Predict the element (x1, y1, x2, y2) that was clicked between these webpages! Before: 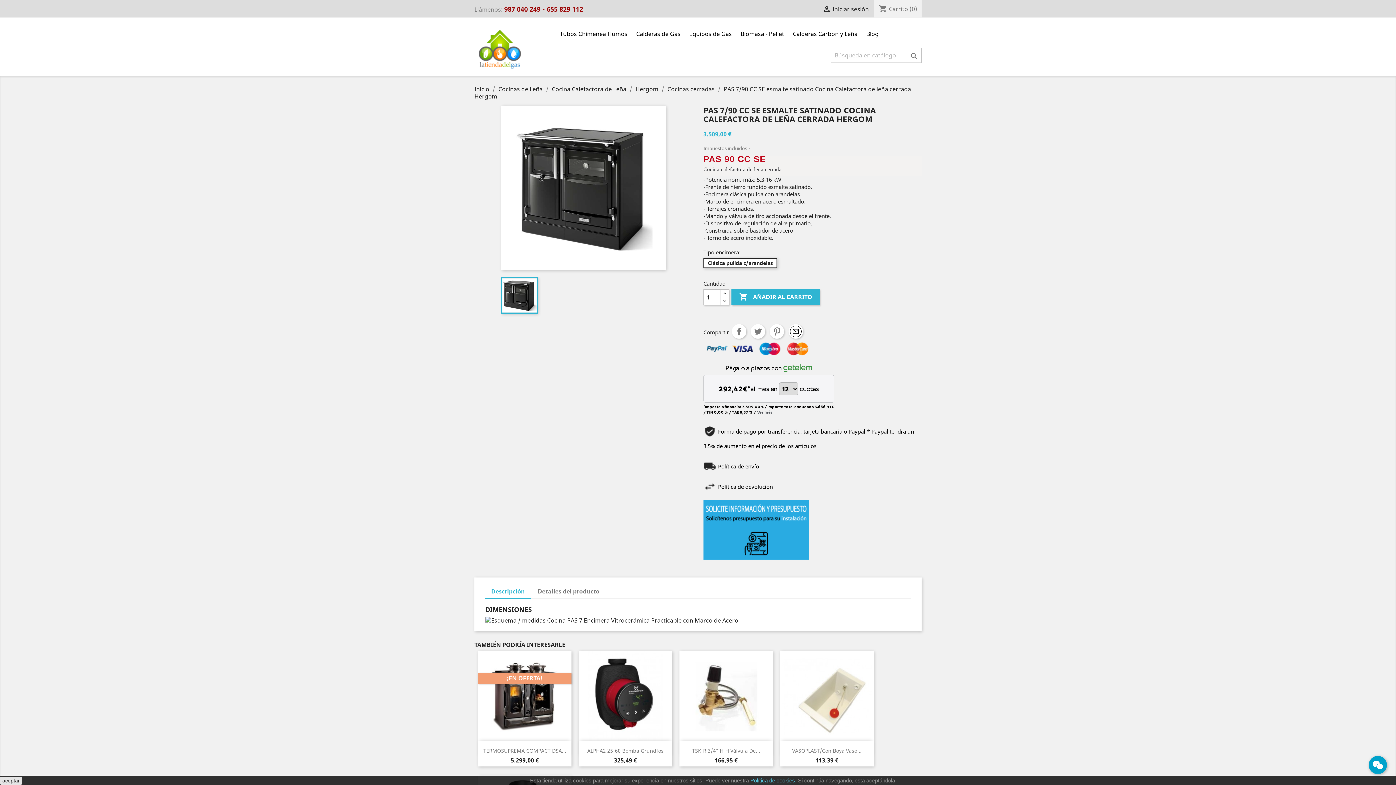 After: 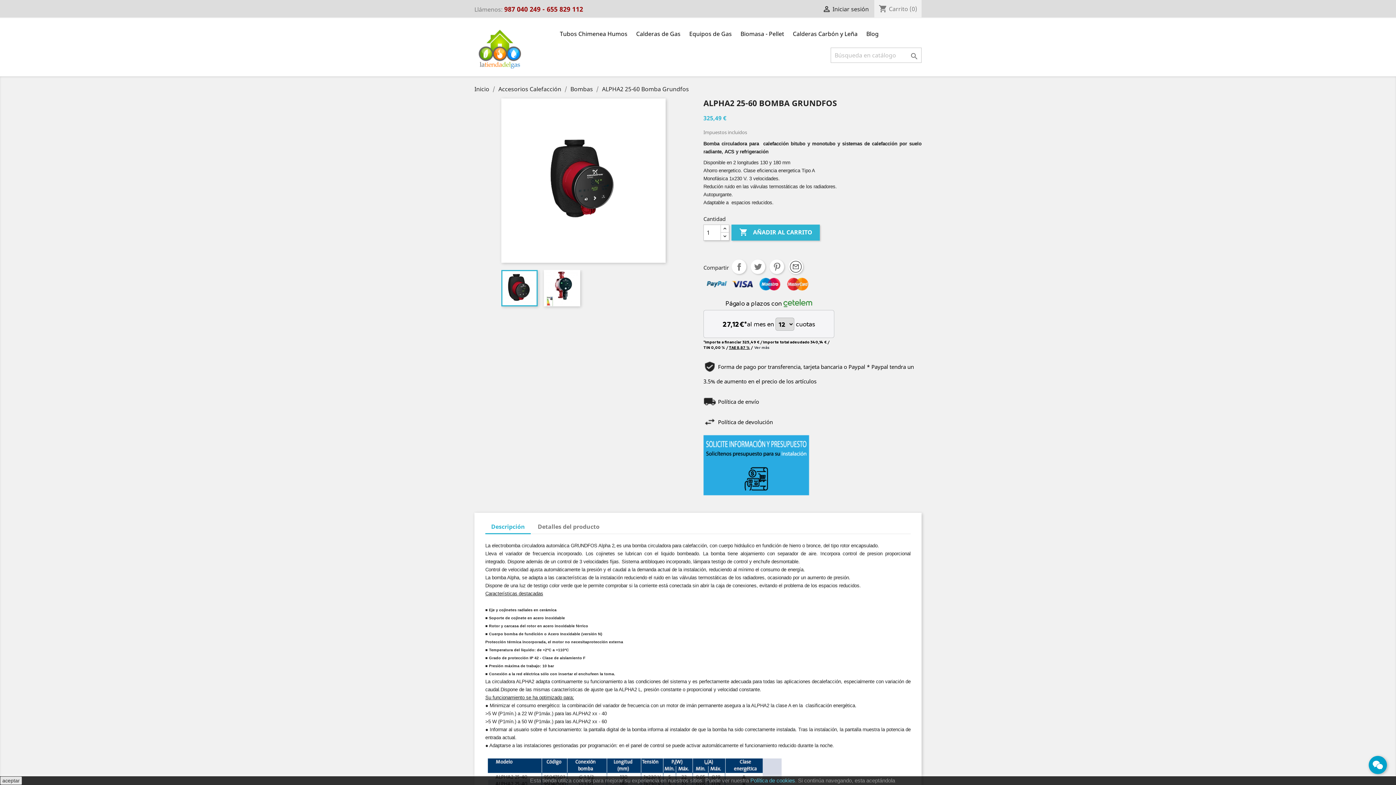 Action: bbox: (578, 689, 672, 780)